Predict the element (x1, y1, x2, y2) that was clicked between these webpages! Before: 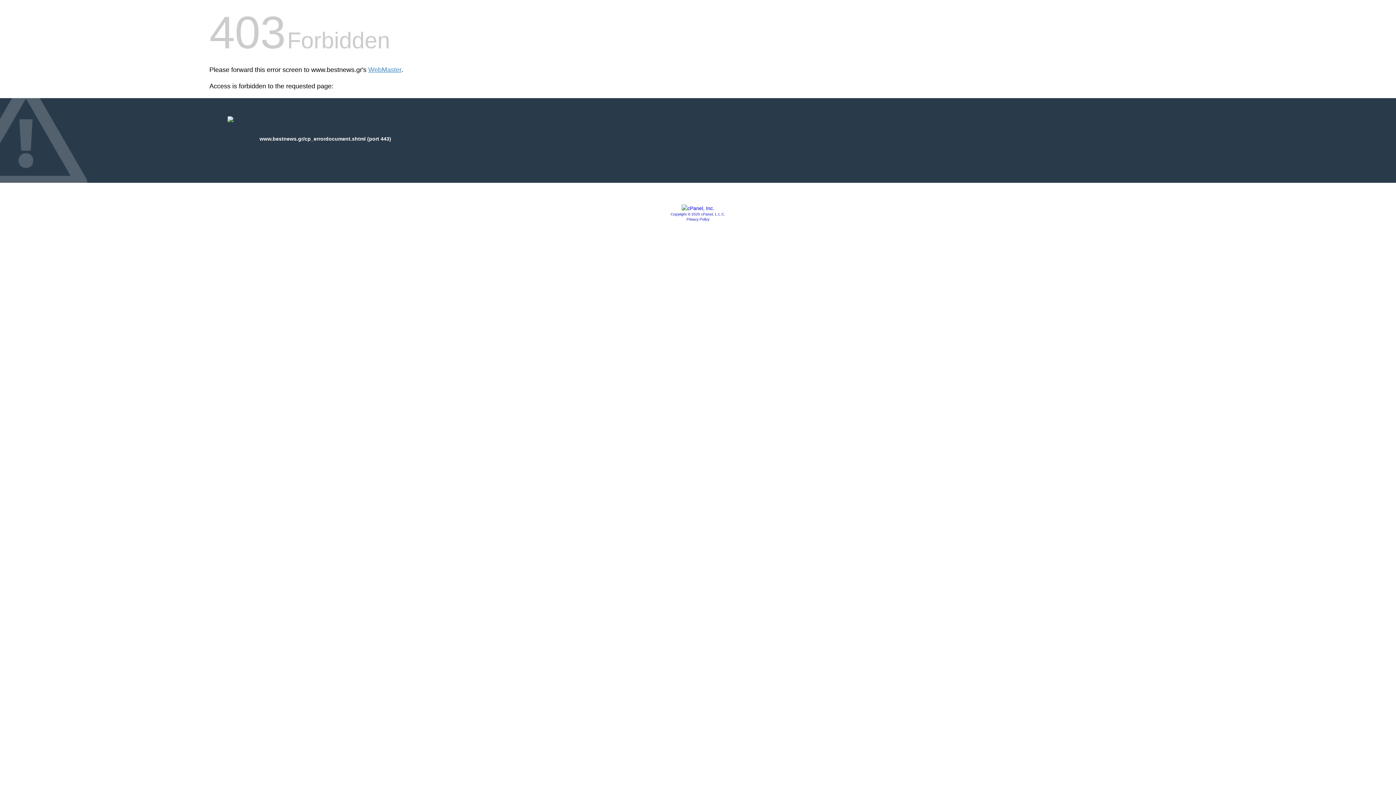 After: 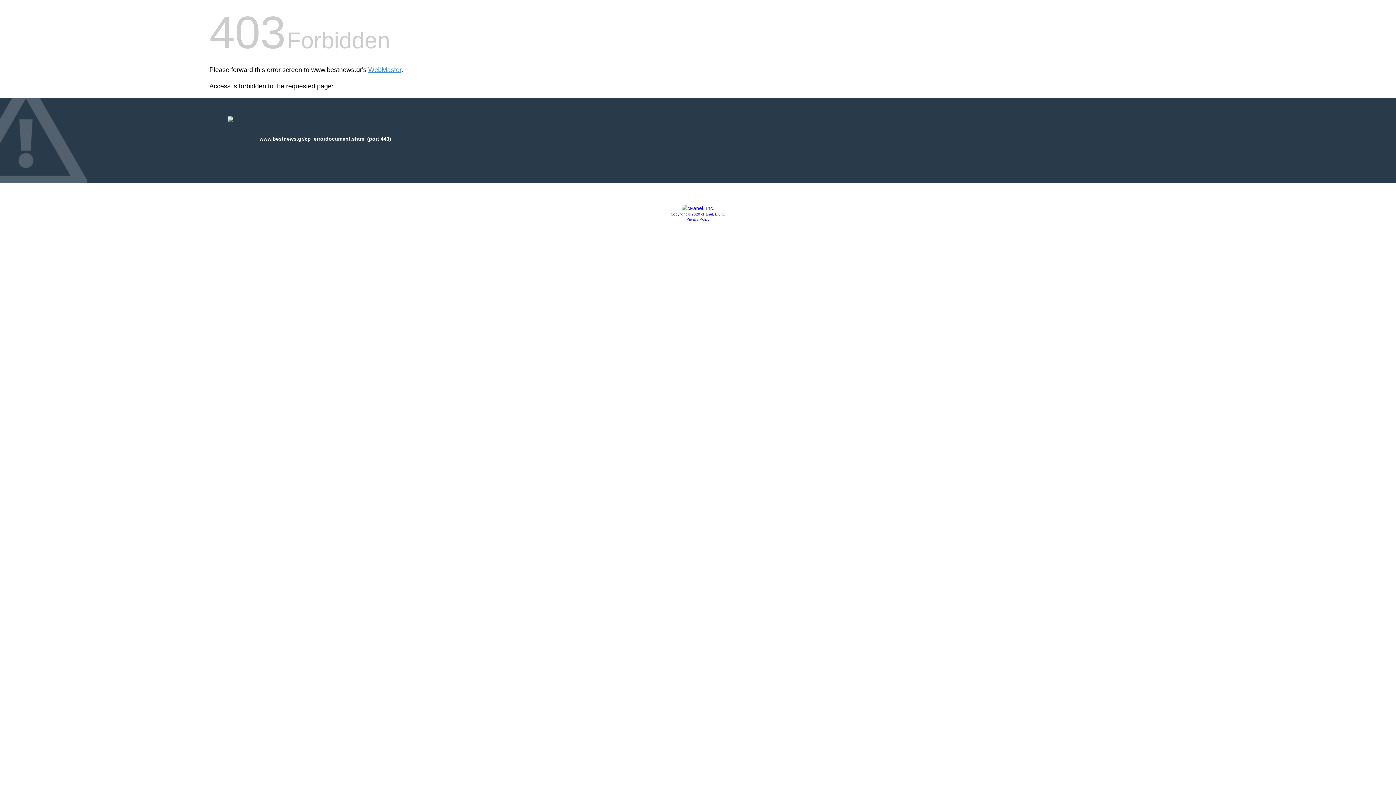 Action: label: Privacy Policy bbox: (686, 217, 709, 221)